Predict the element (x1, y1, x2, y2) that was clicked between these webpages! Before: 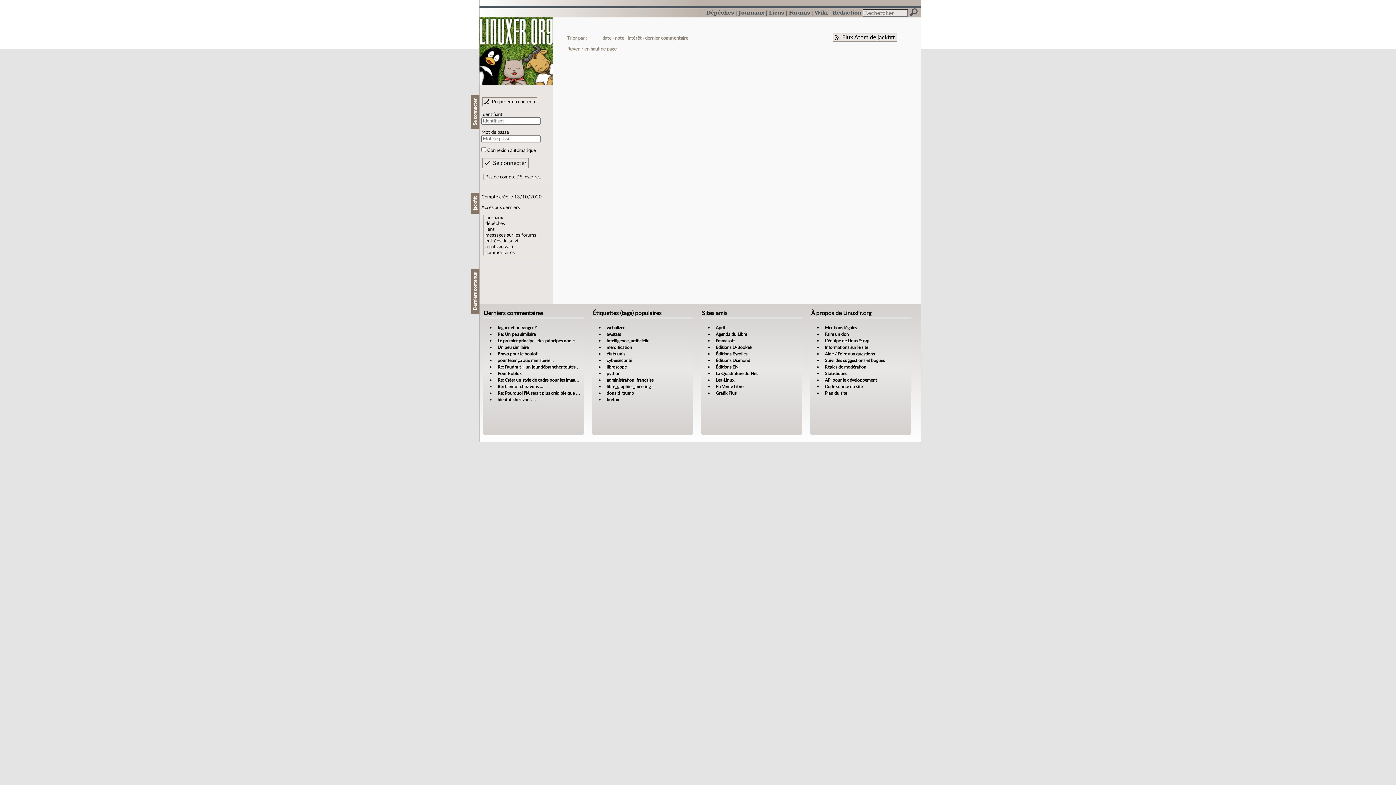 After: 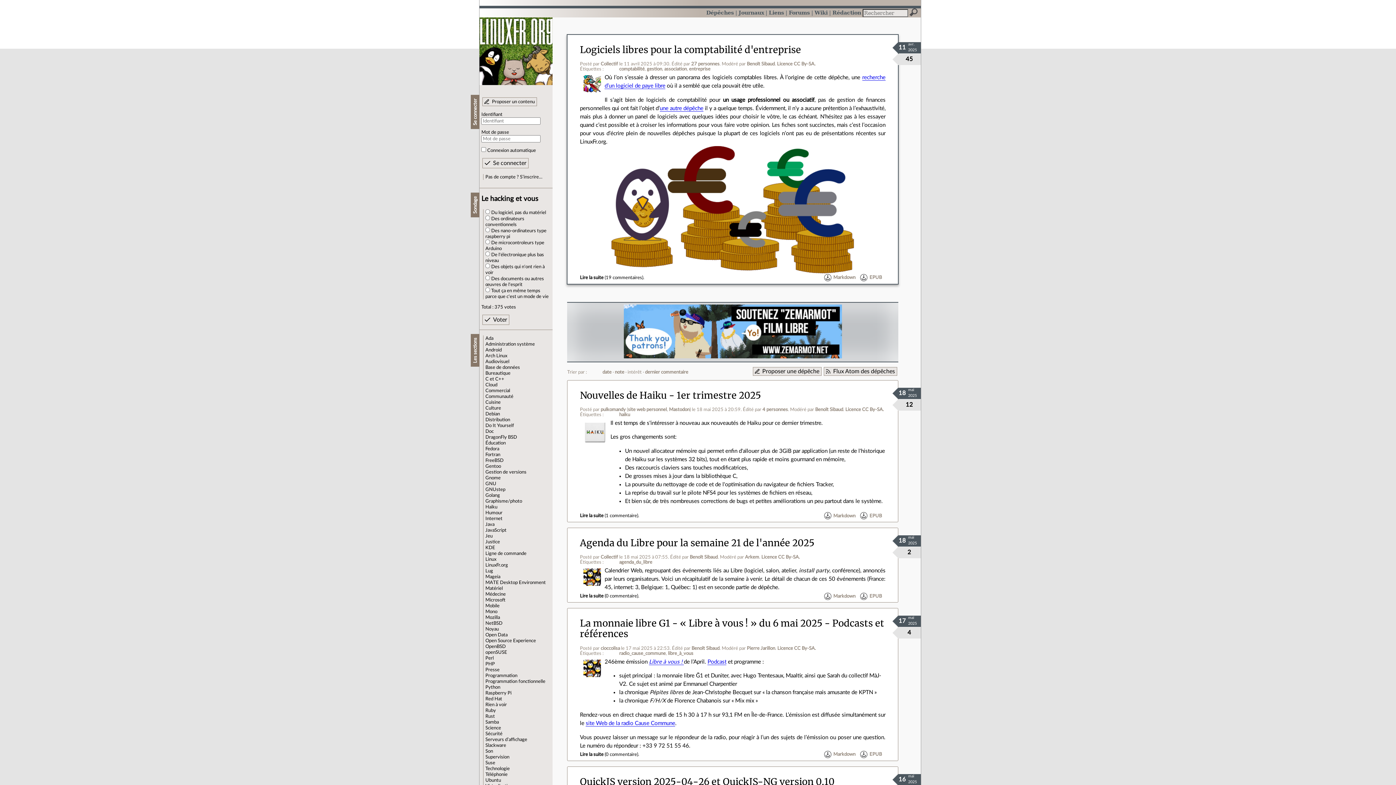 Action: label: LinuxFr.org bbox: (479, 11, 552, 84)